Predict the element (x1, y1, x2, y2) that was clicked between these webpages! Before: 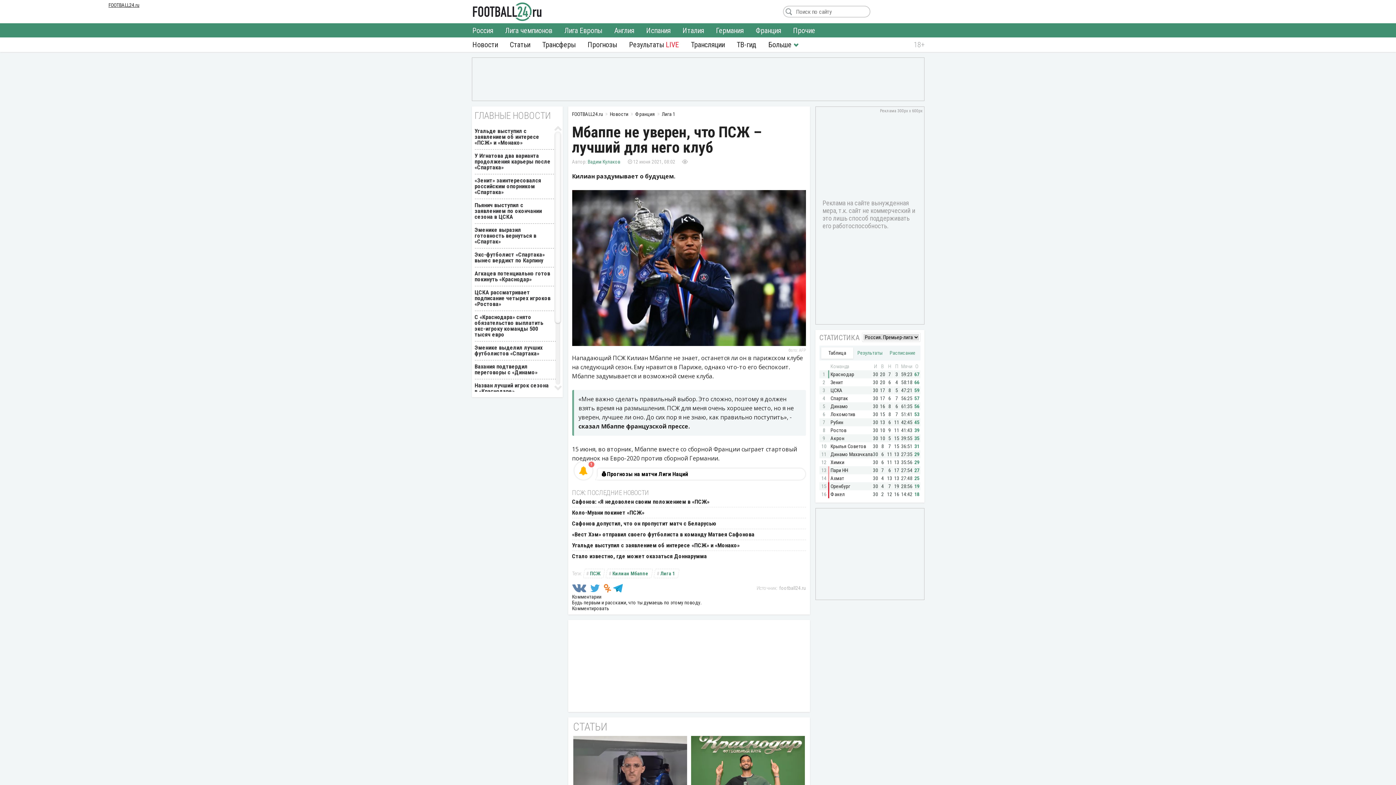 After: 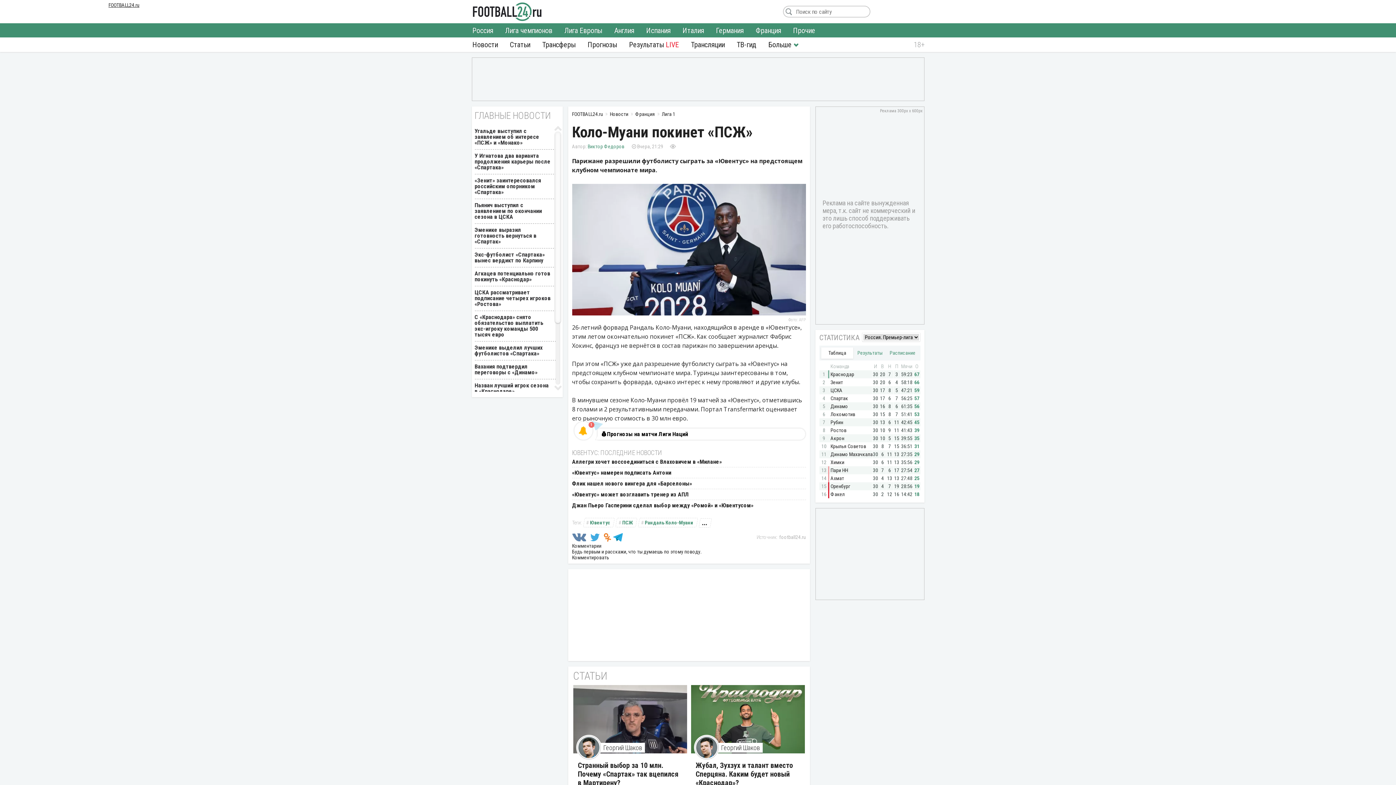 Action: bbox: (572, 509, 644, 516) label: Коло-Муани покинет «ПСЖ»